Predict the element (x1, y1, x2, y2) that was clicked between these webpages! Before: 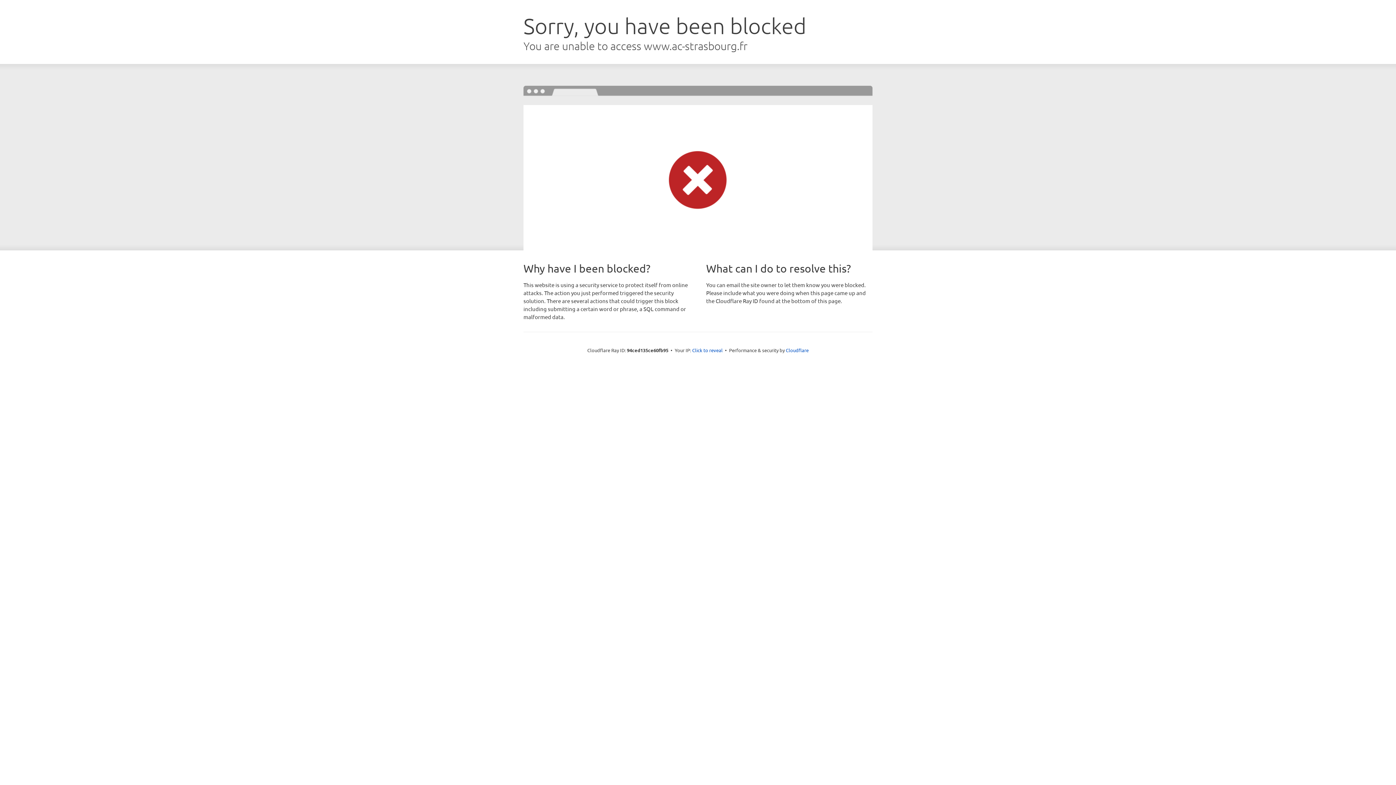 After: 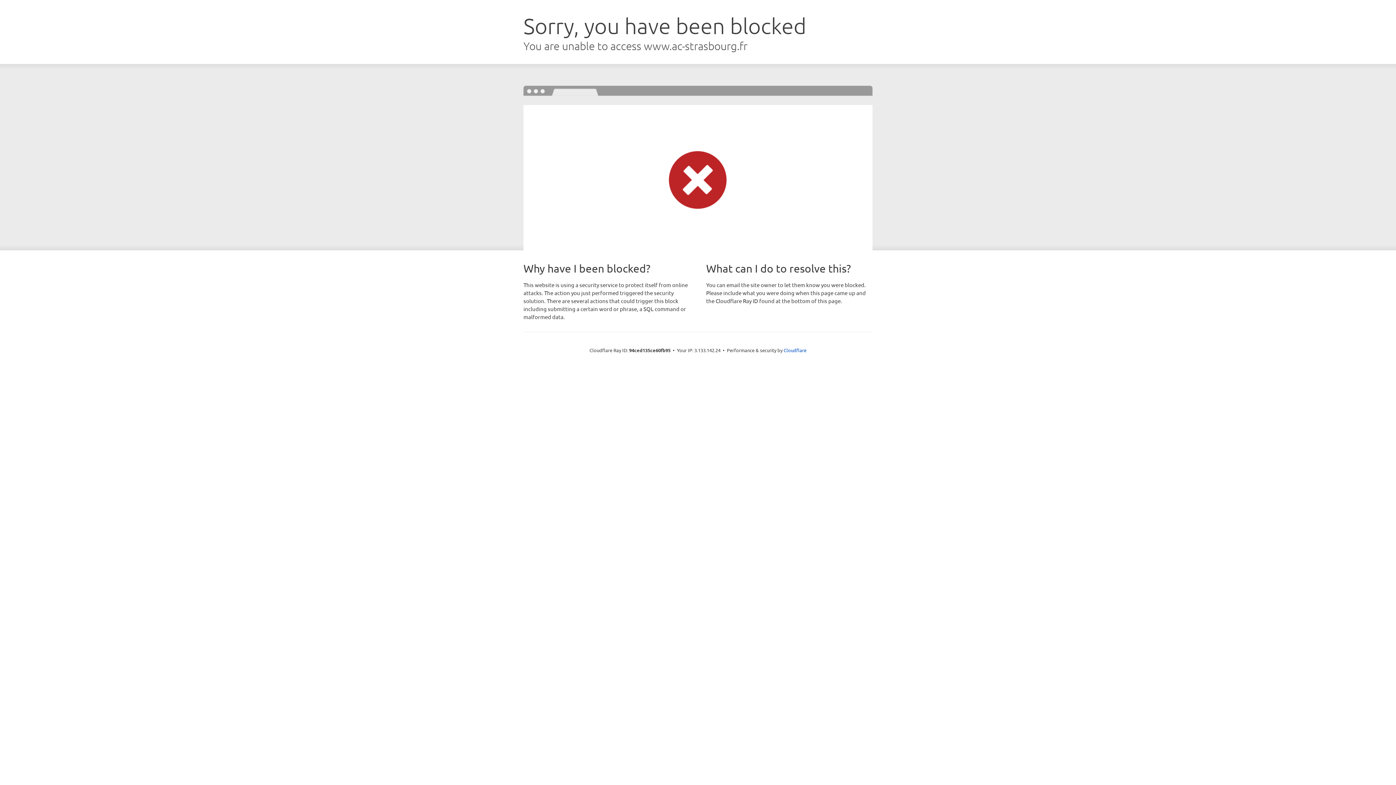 Action: bbox: (692, 346, 722, 353) label: Click to reveal